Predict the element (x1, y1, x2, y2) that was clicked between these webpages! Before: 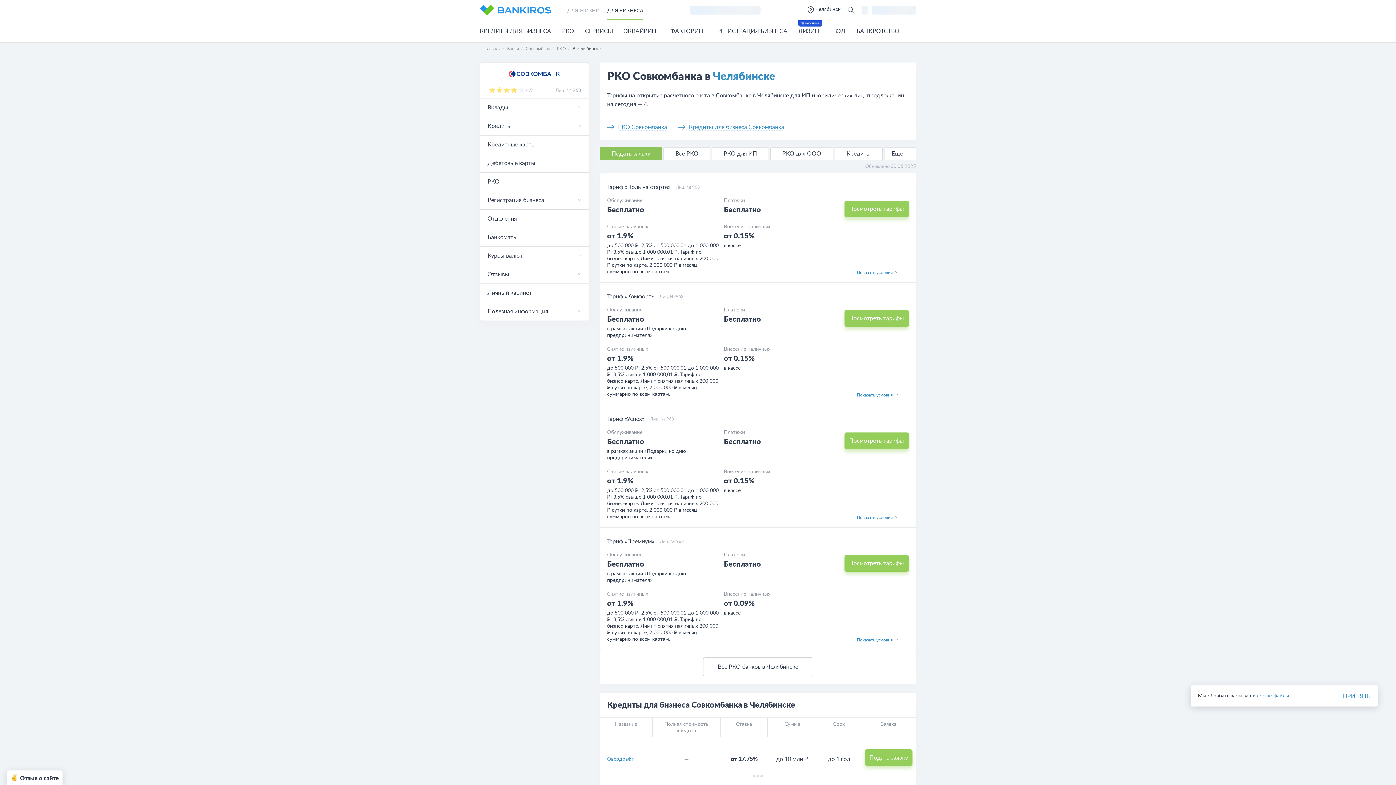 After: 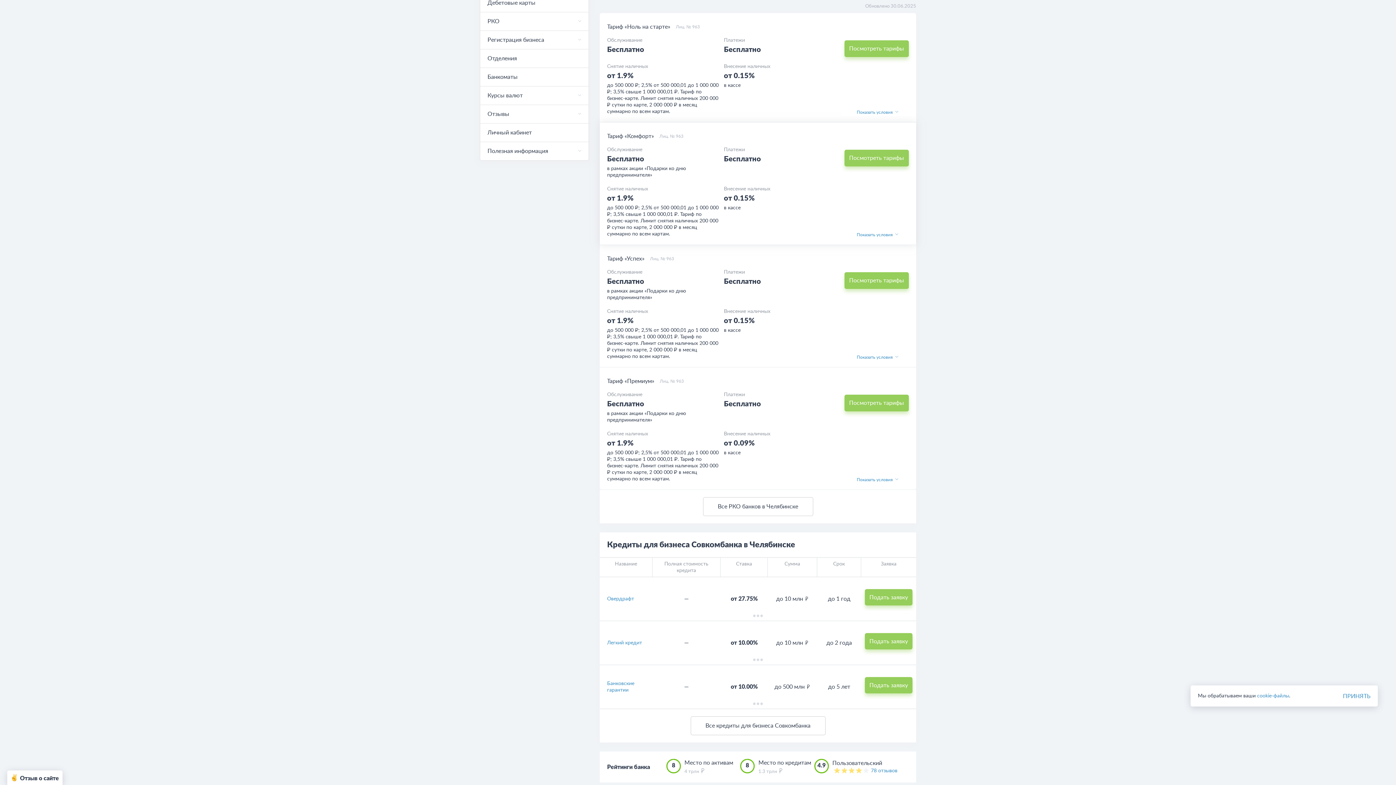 Action: label: РКО Совкомбанка bbox: (618, 124, 667, 130)